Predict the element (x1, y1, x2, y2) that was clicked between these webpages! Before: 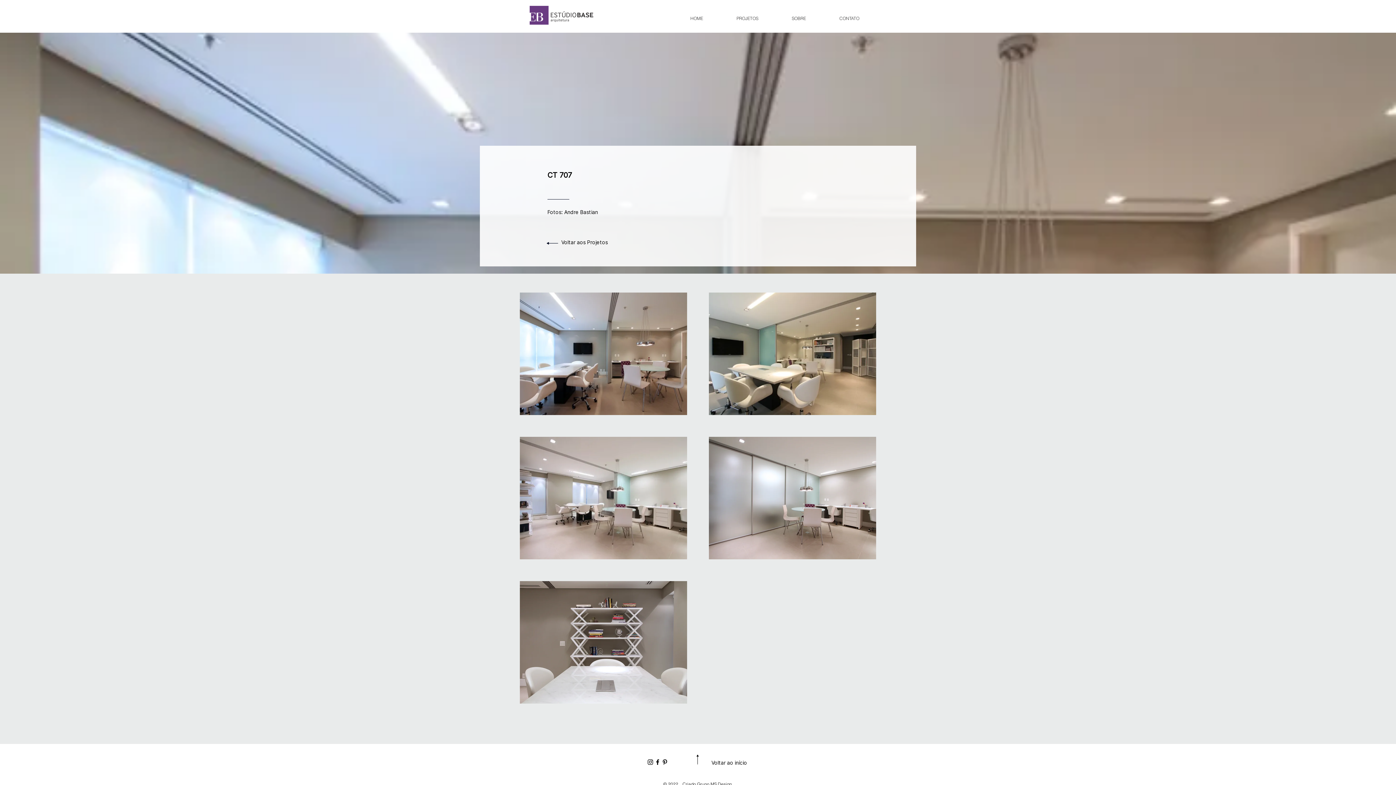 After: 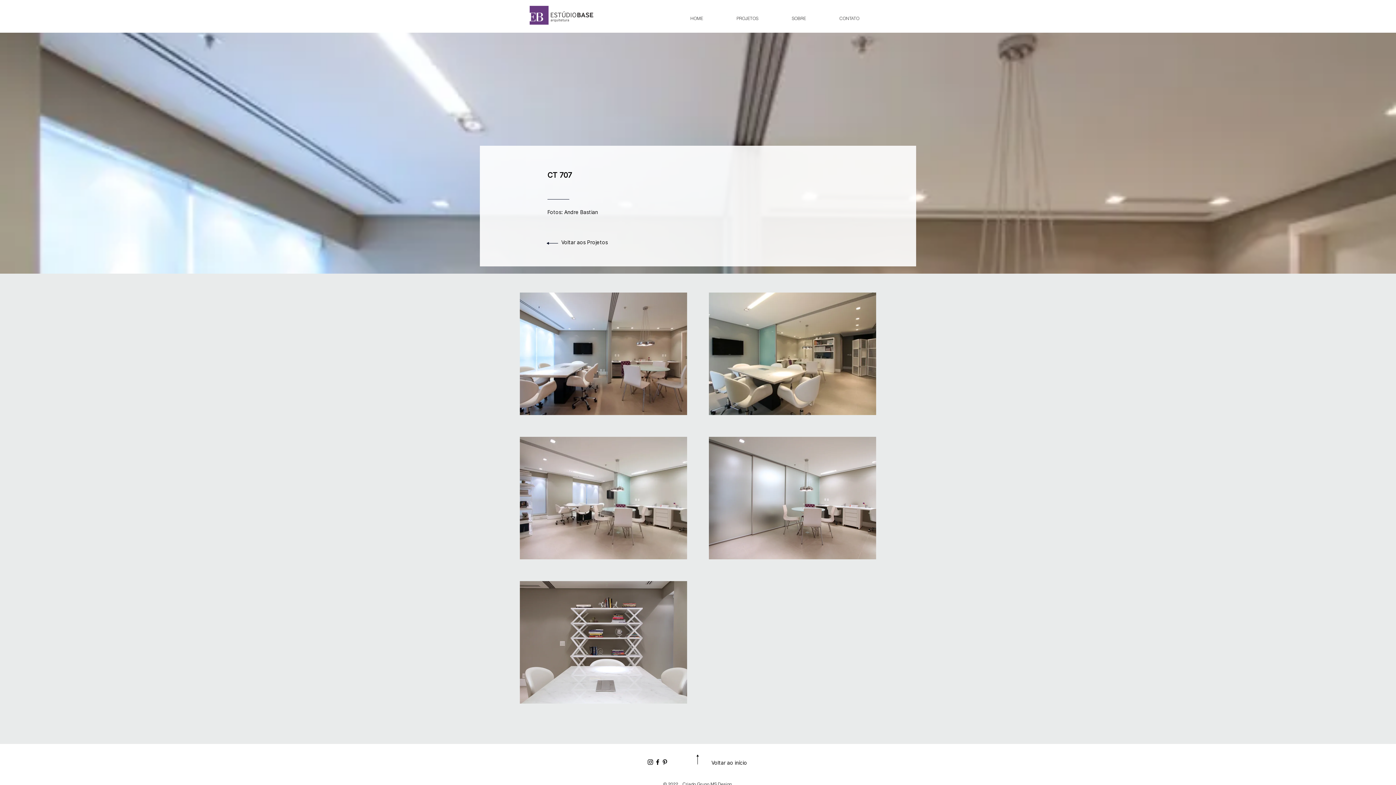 Action: label: Preto Ícone Facebook bbox: (654, 758, 661, 766)